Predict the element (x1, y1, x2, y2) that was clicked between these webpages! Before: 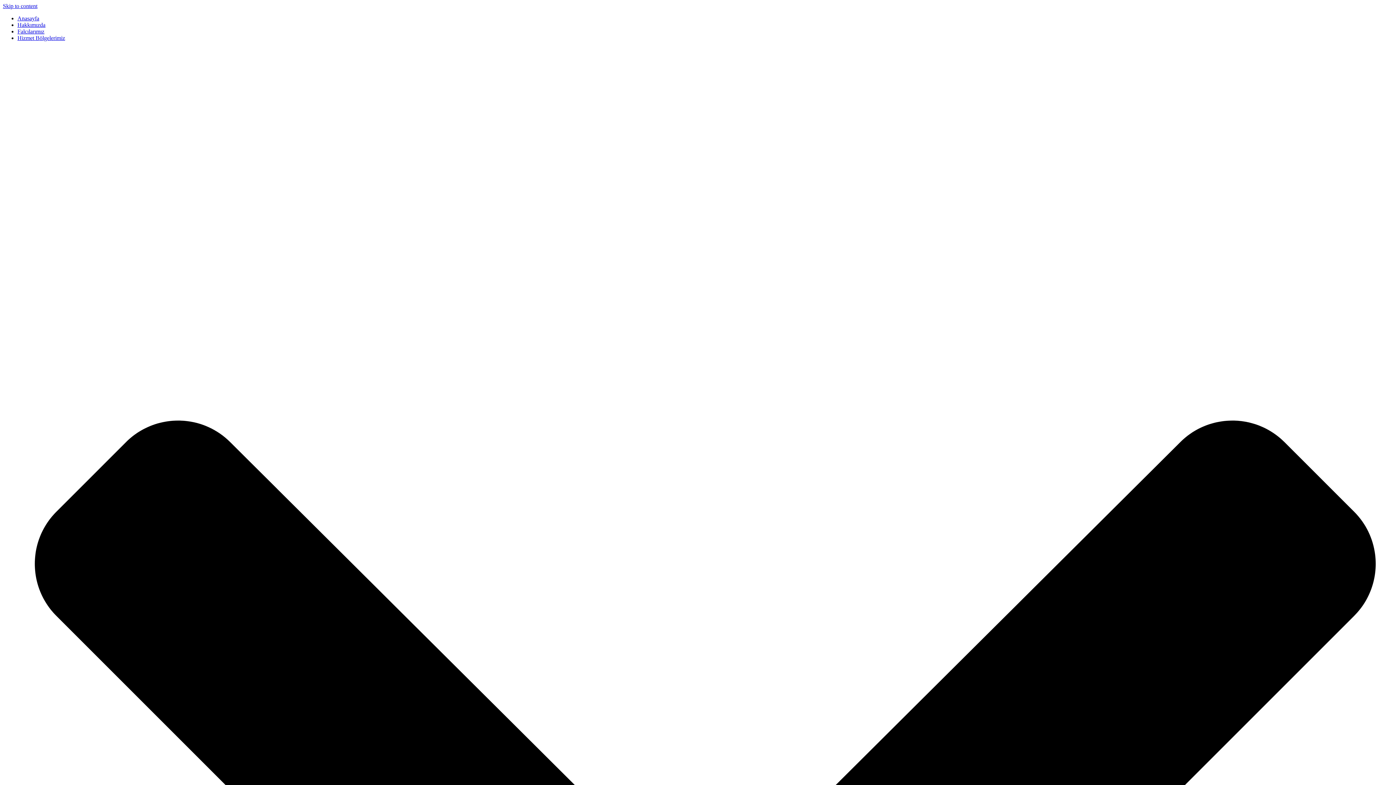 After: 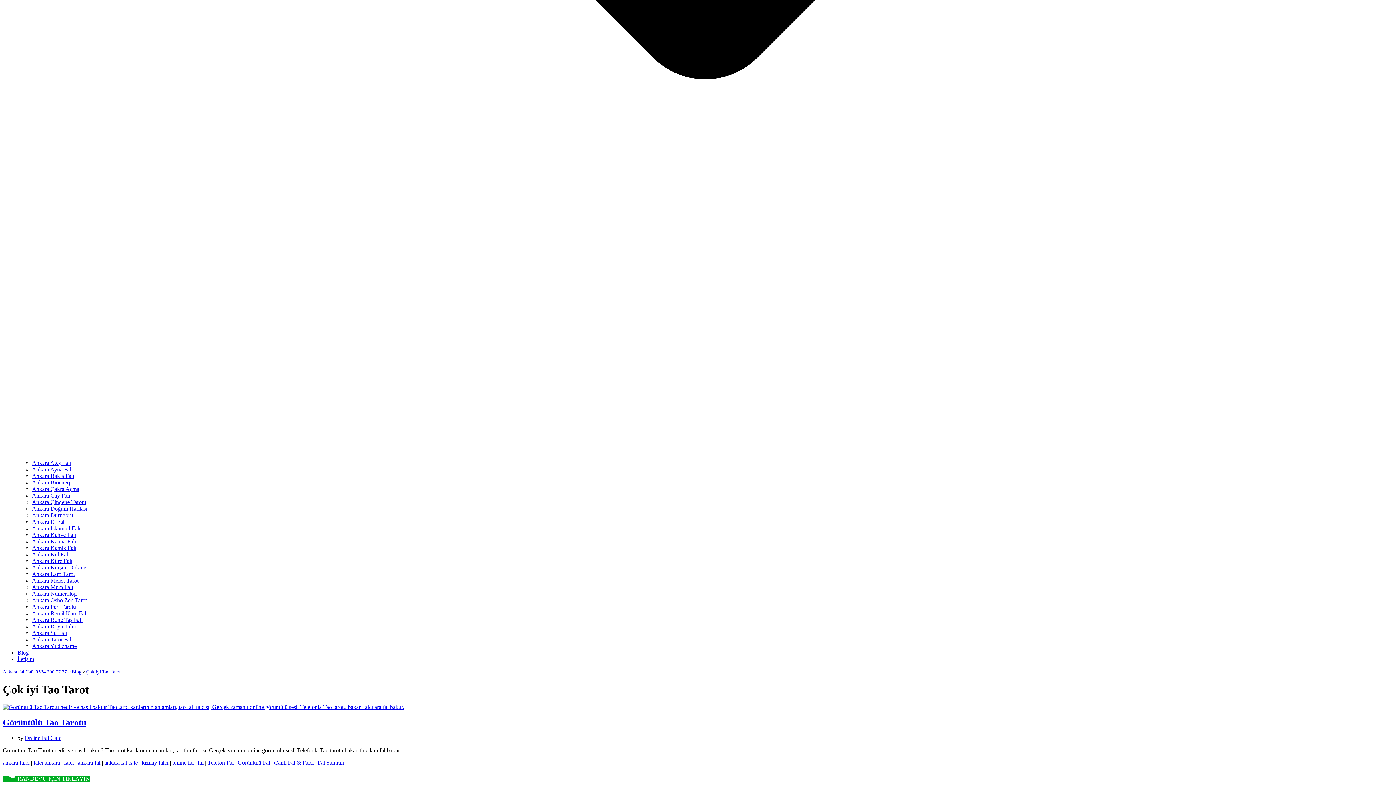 Action: bbox: (2, 2, 37, 9) label: Skip to content